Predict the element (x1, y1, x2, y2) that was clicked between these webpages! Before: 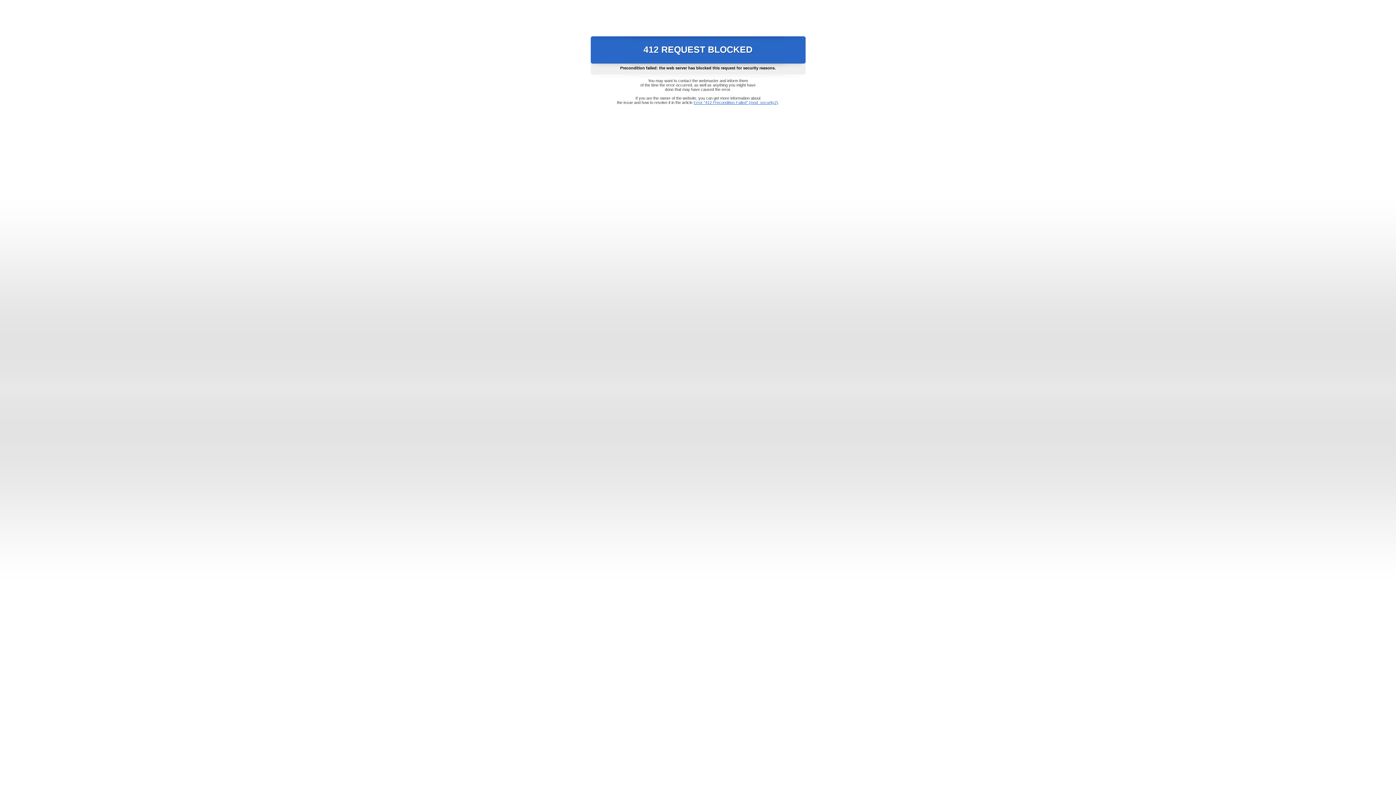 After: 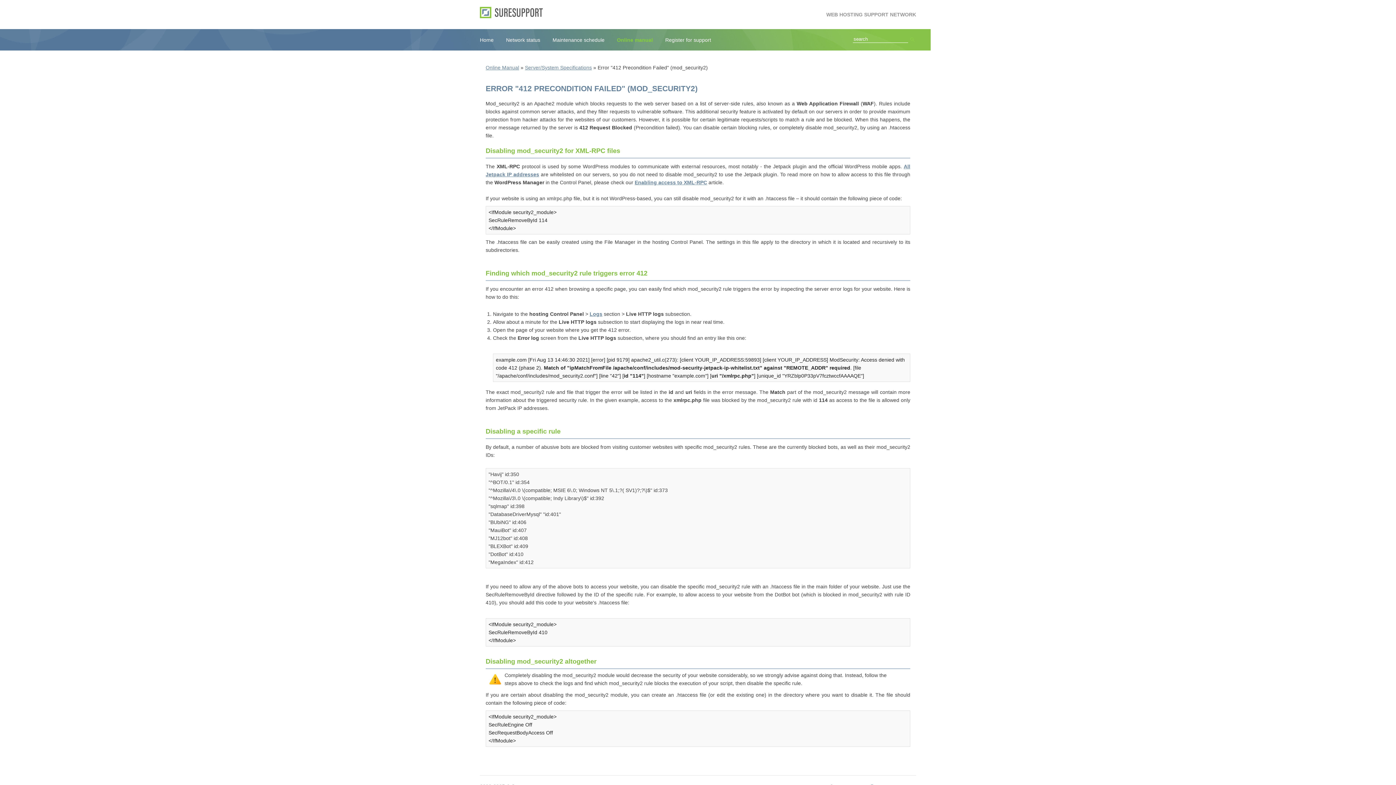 Action: bbox: (693, 100, 778, 104) label: Error "412 Precondition Failed" (mod_security2)